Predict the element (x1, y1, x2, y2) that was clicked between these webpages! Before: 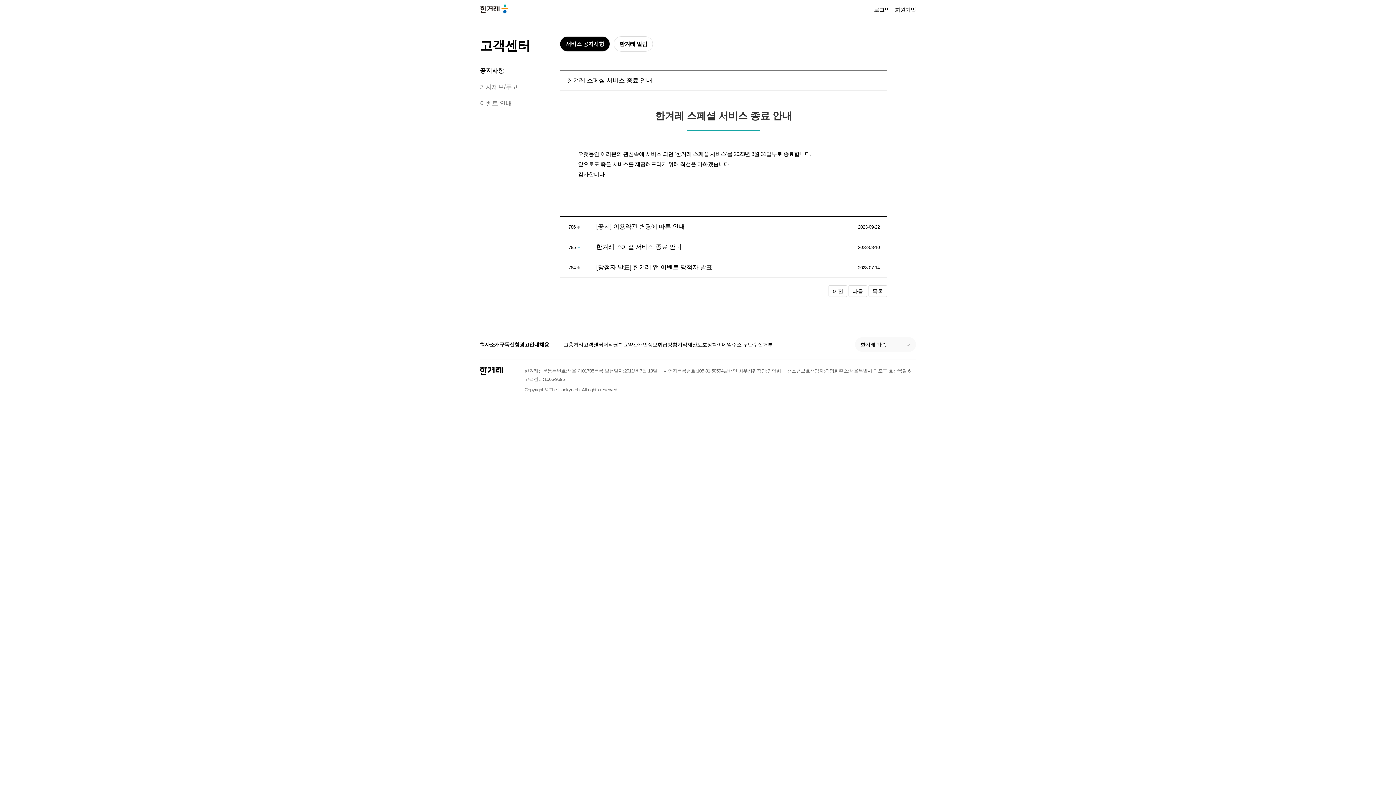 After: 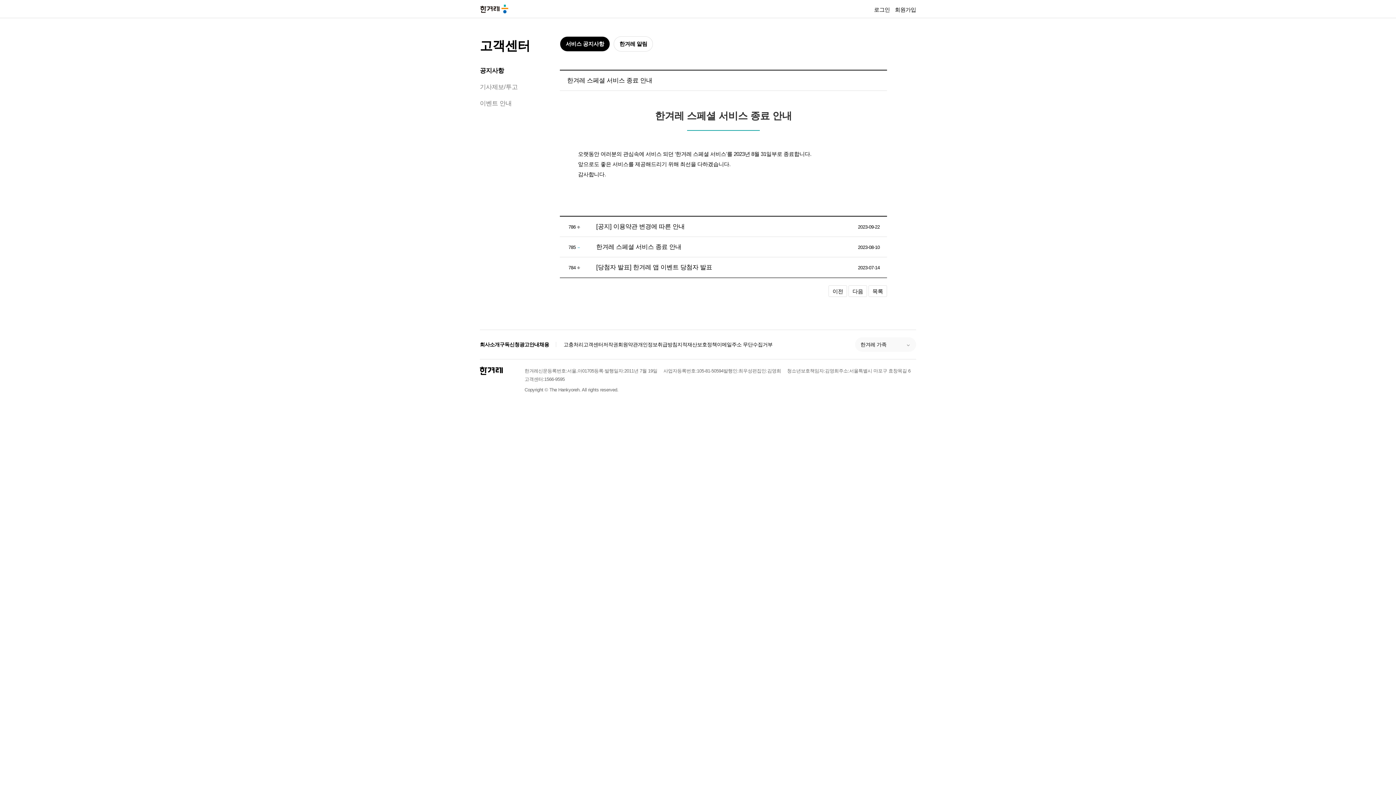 Action: label: 채용 bbox: (539, 340, 549, 348)